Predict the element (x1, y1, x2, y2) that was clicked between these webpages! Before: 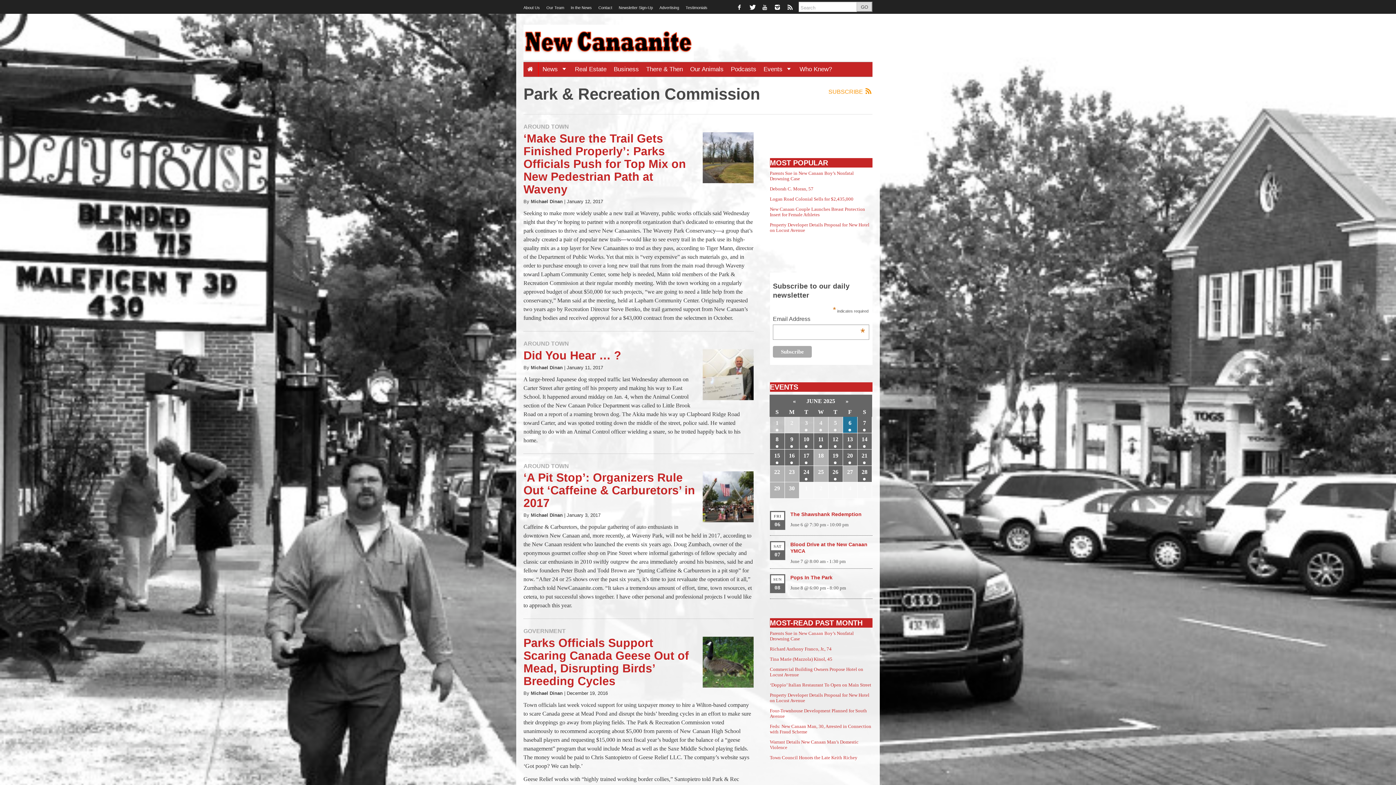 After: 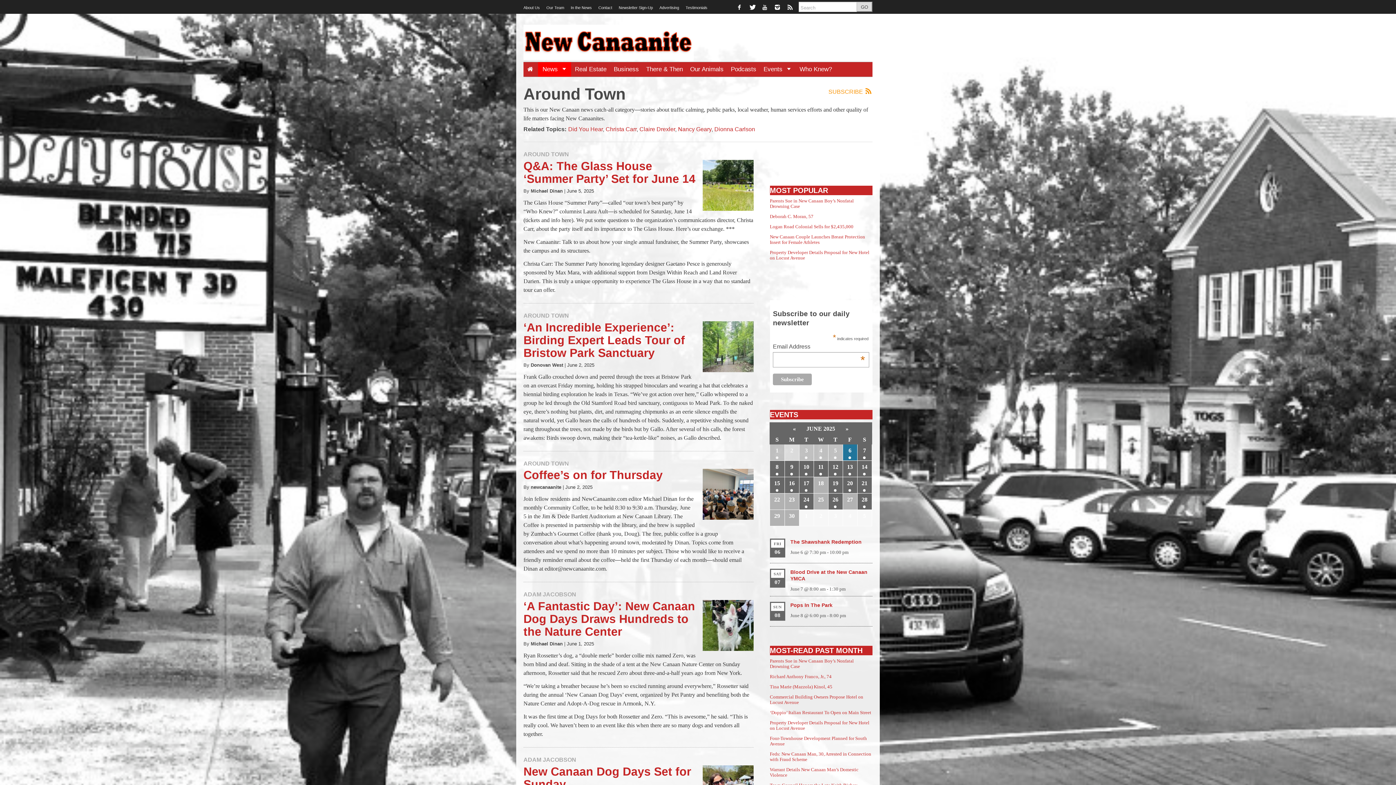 Action: label: AROUND TOWN bbox: (523, 123, 569, 129)